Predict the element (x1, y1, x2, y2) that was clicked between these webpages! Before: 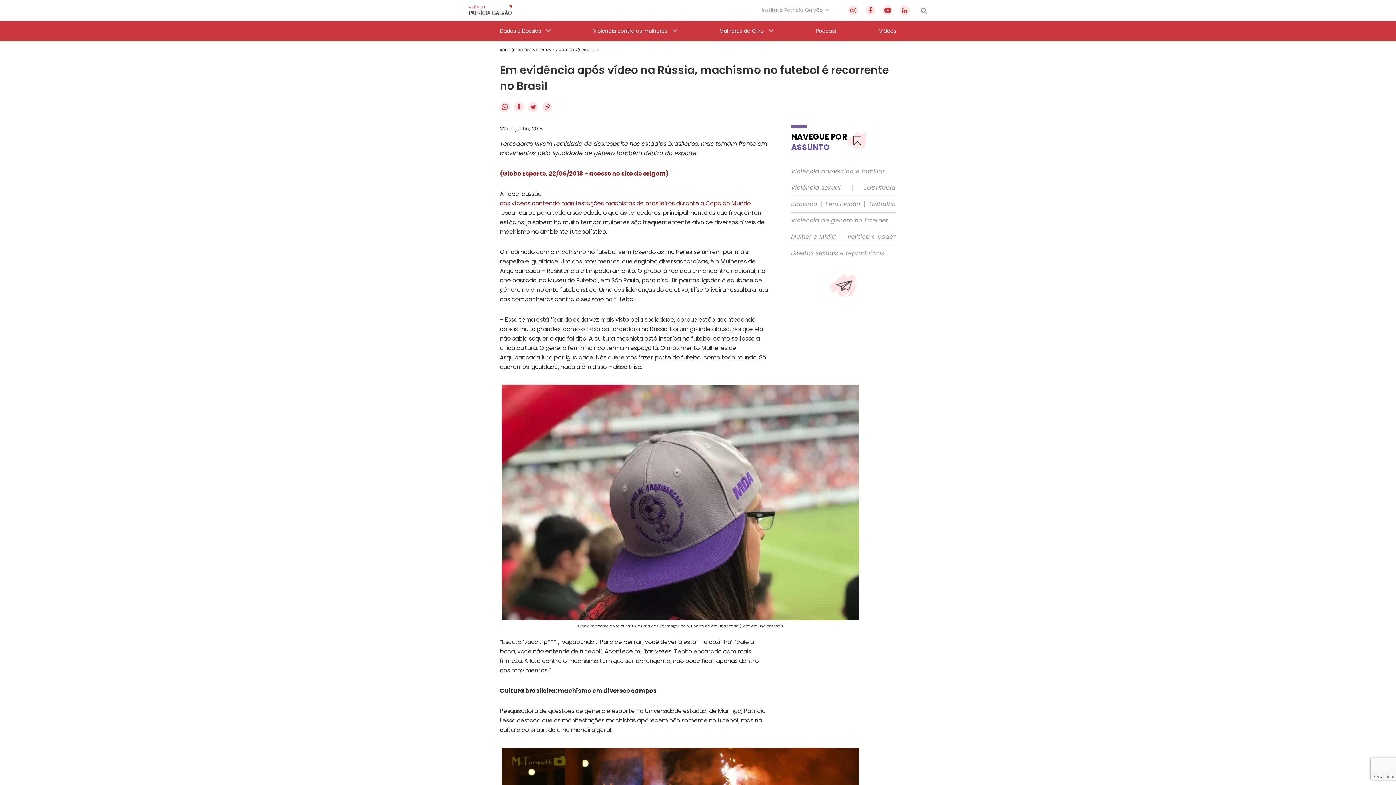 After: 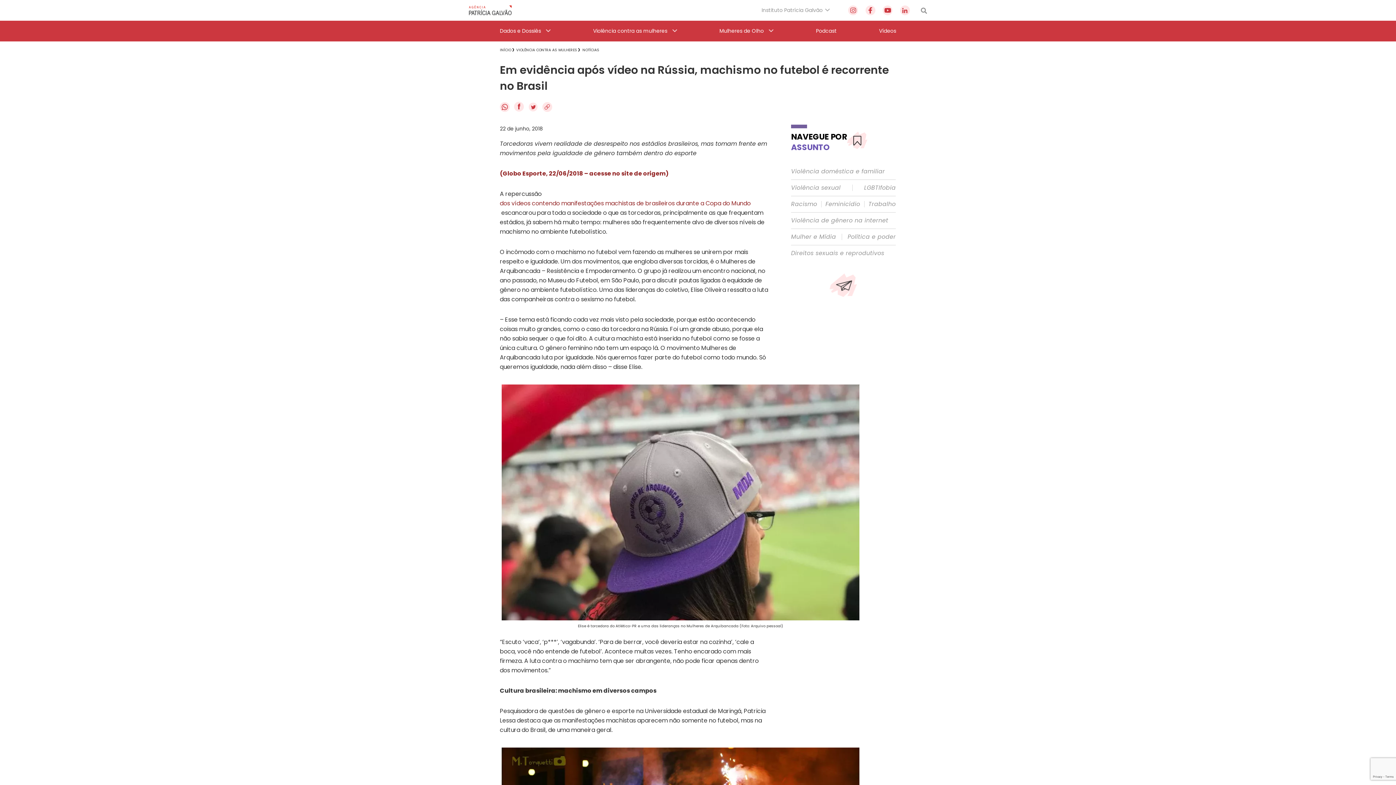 Action: label:   bbox: (528, 105, 539, 114)